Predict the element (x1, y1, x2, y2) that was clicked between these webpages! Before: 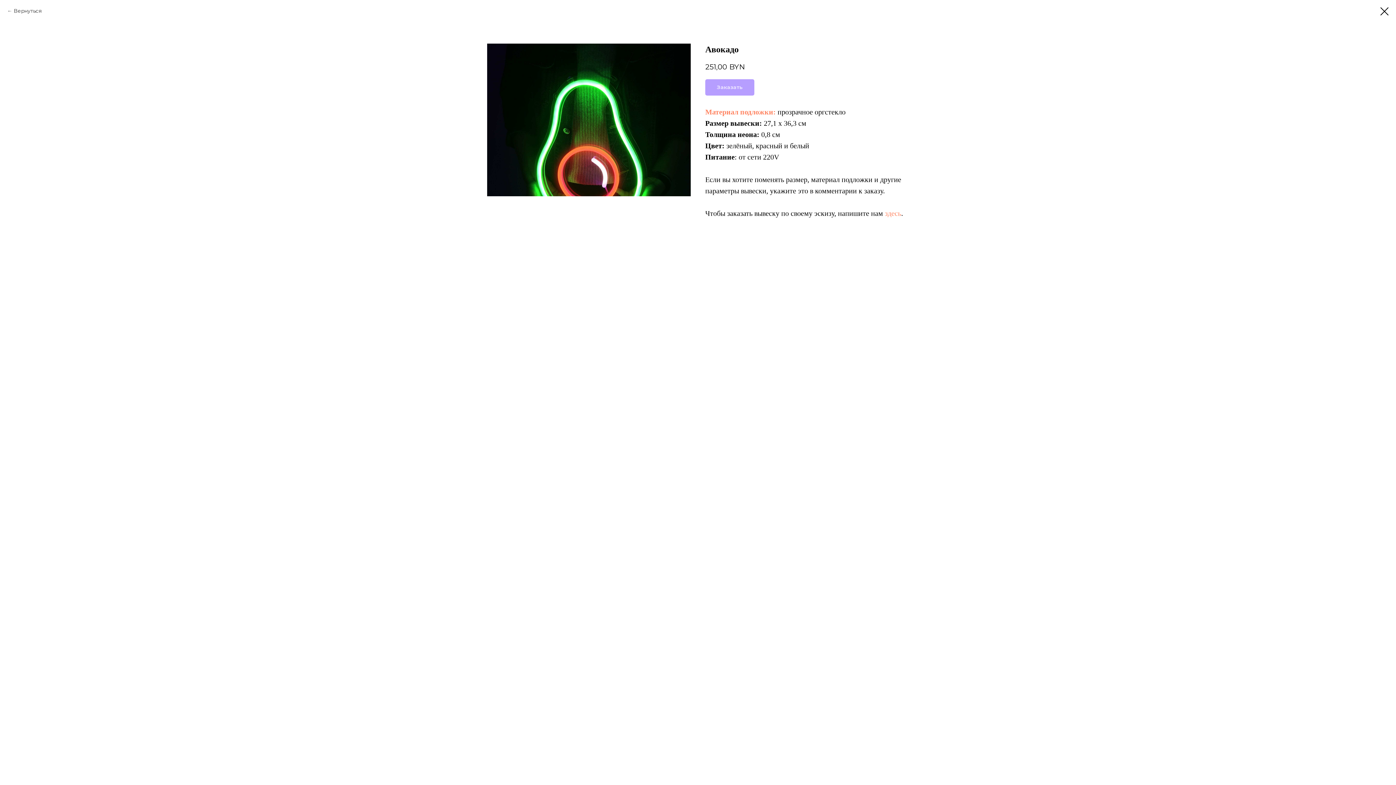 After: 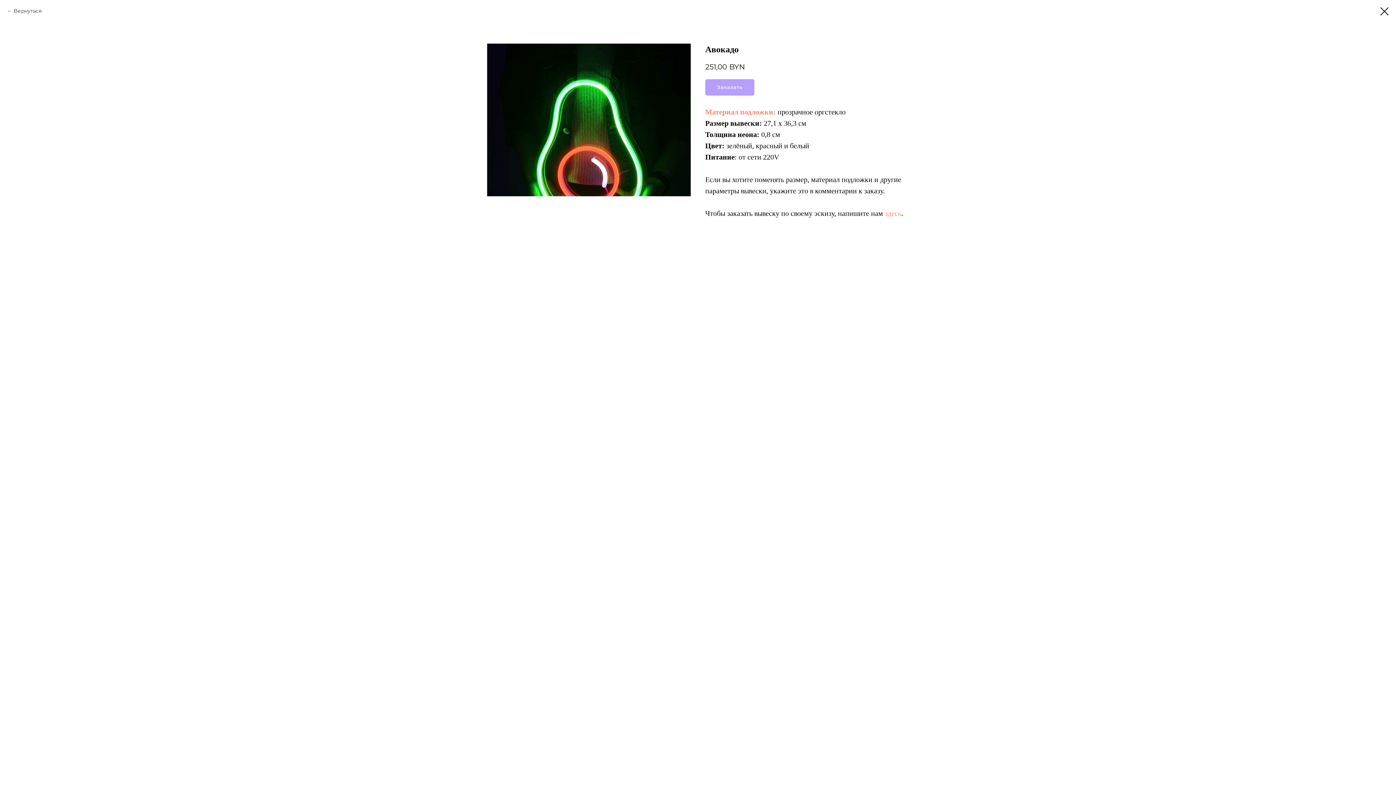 Action: label: здесь bbox: (885, 209, 901, 217)